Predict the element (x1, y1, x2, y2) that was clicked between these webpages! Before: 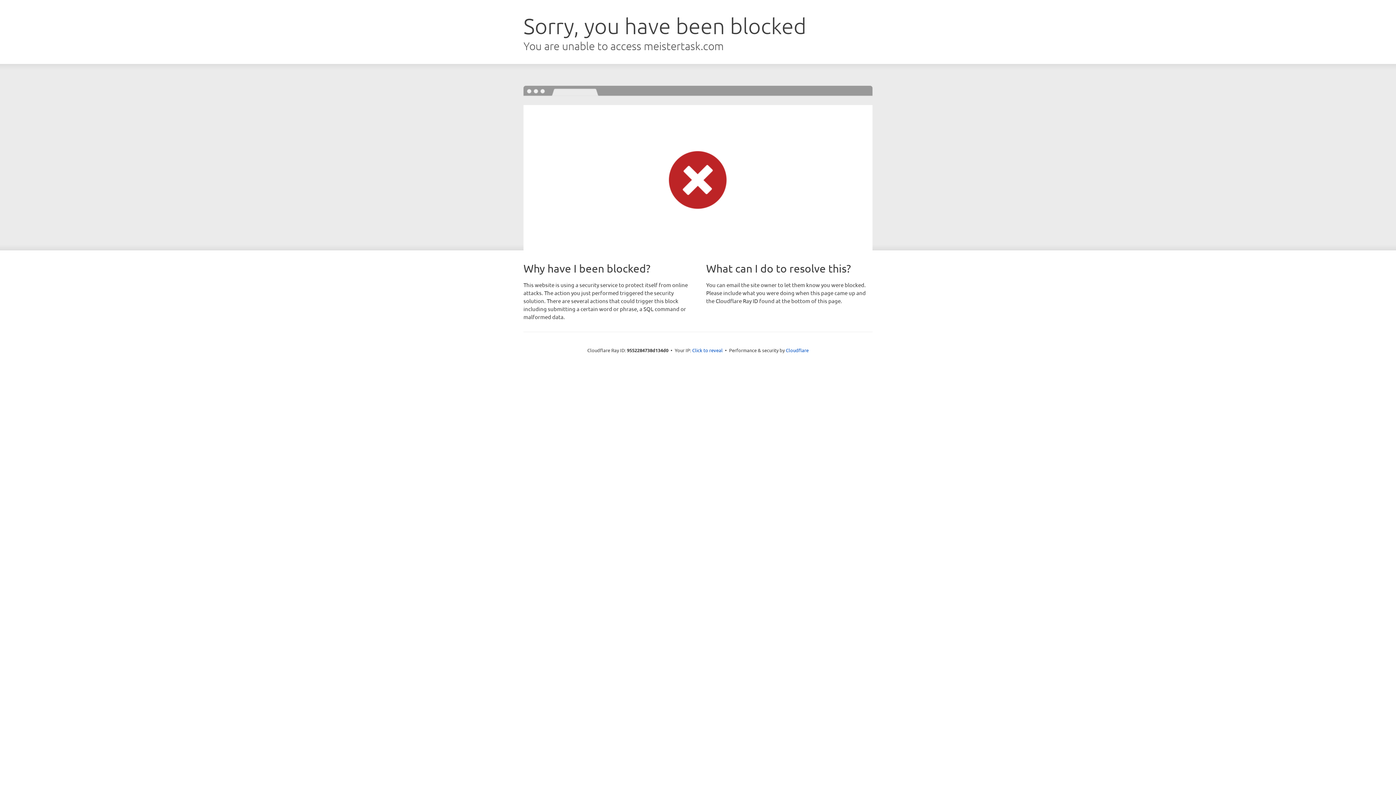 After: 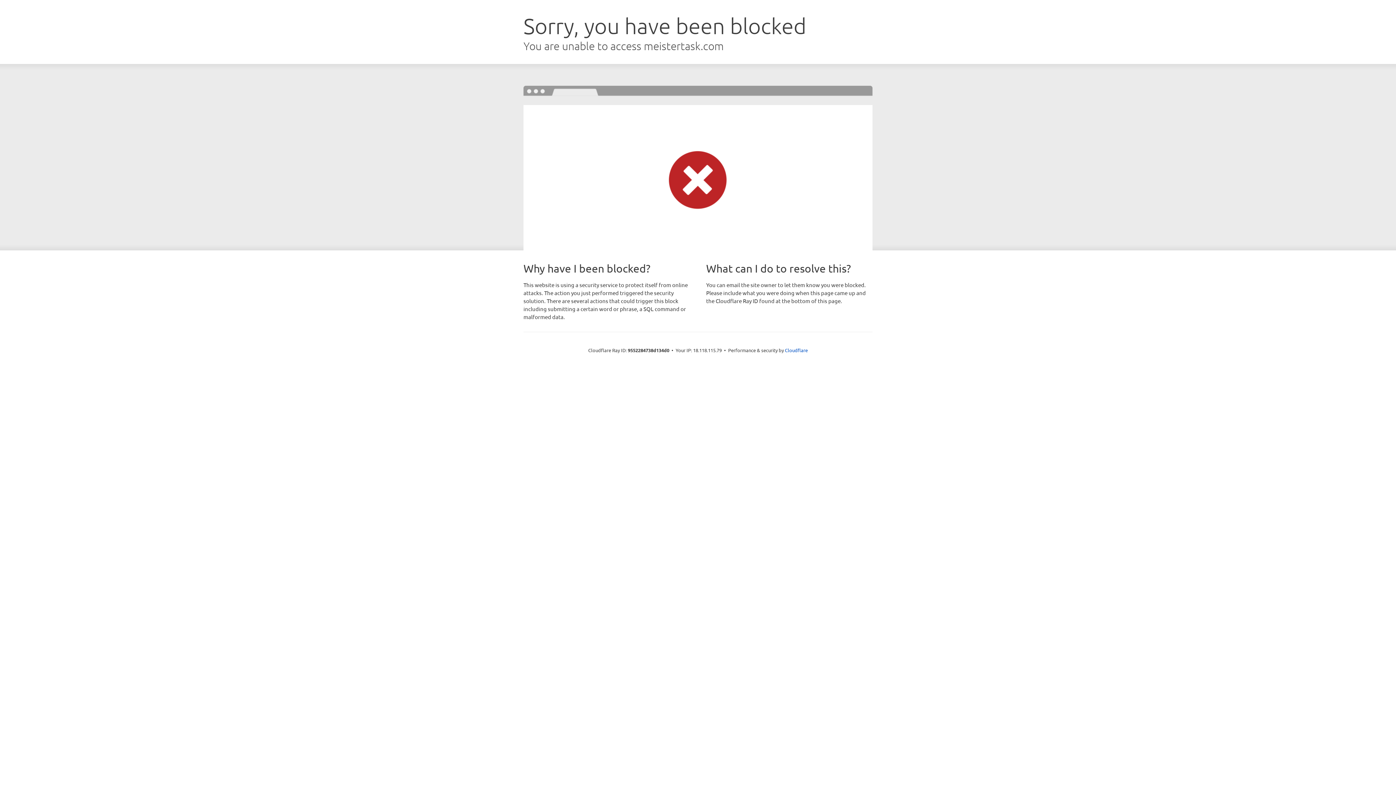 Action: label: Click to reveal bbox: (692, 346, 722, 353)